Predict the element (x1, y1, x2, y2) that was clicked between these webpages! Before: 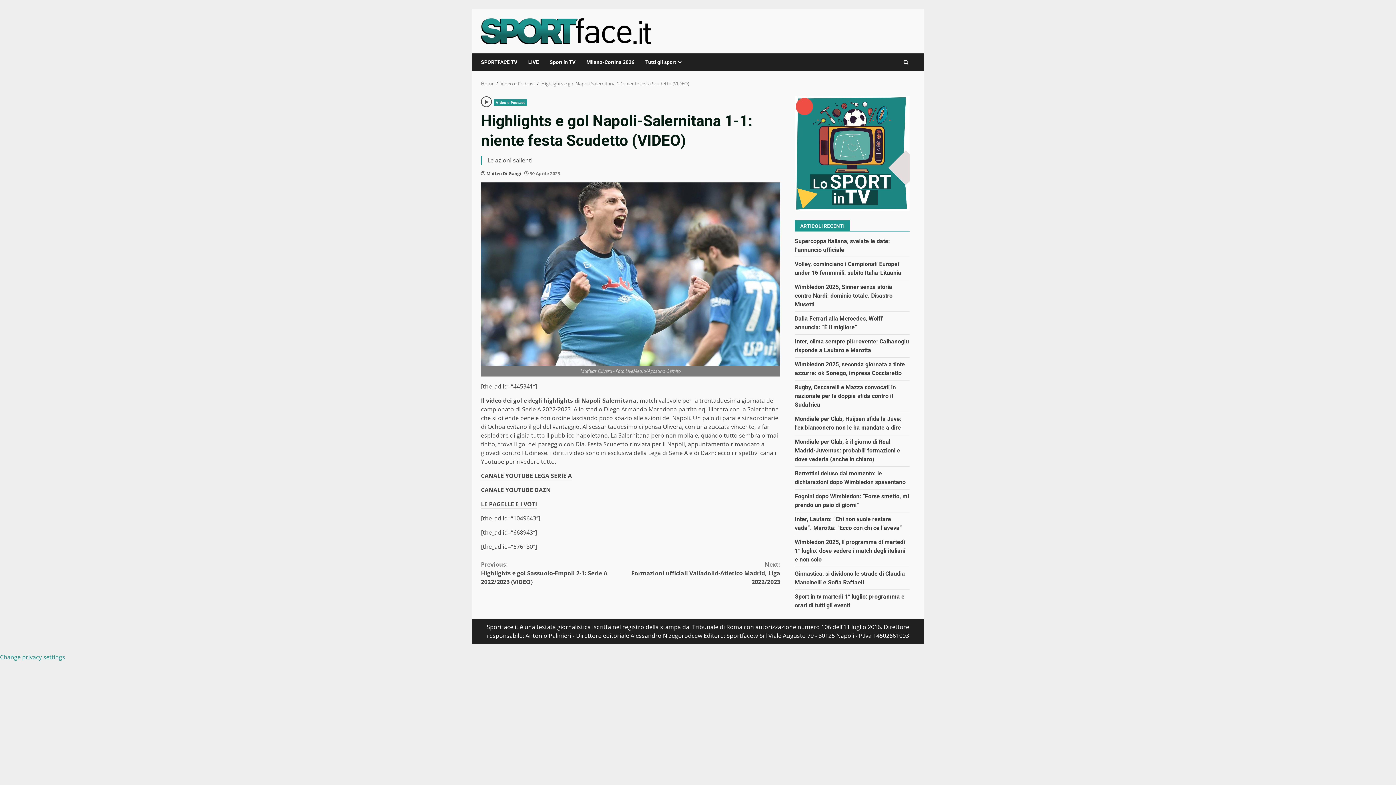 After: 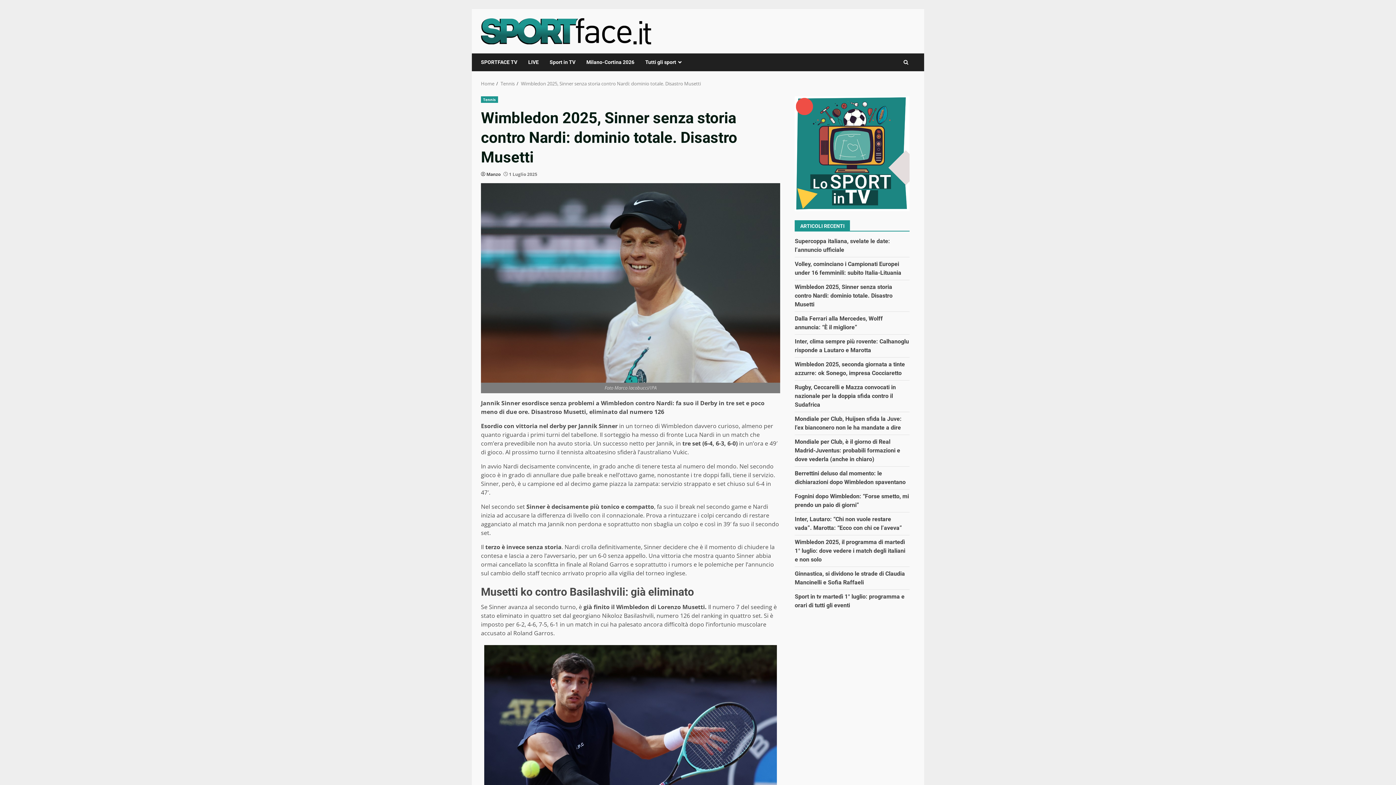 Action: label: Wimbledon 2025, Sinner senza storia contro Nardi: dominio totale. Disastro Musetti bbox: (795, 283, 892, 307)